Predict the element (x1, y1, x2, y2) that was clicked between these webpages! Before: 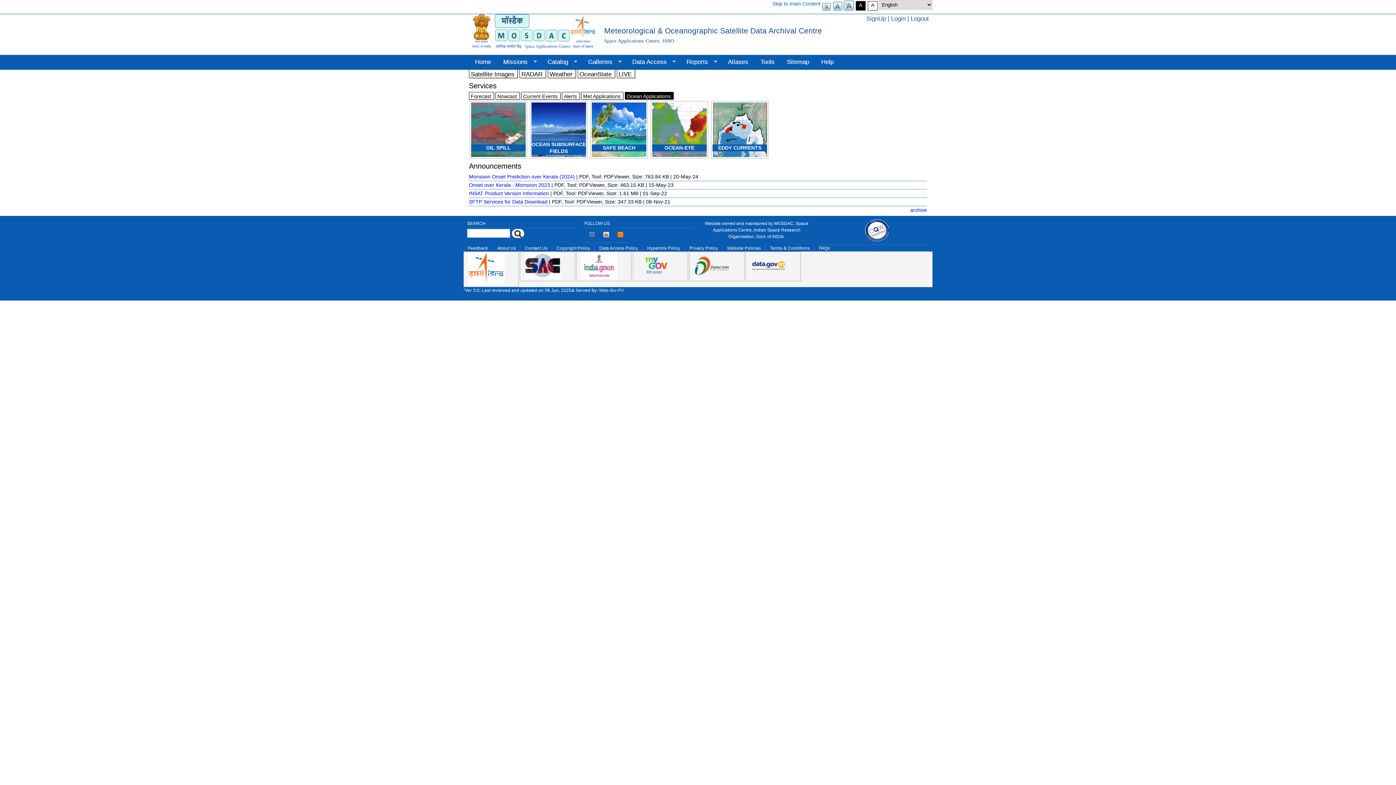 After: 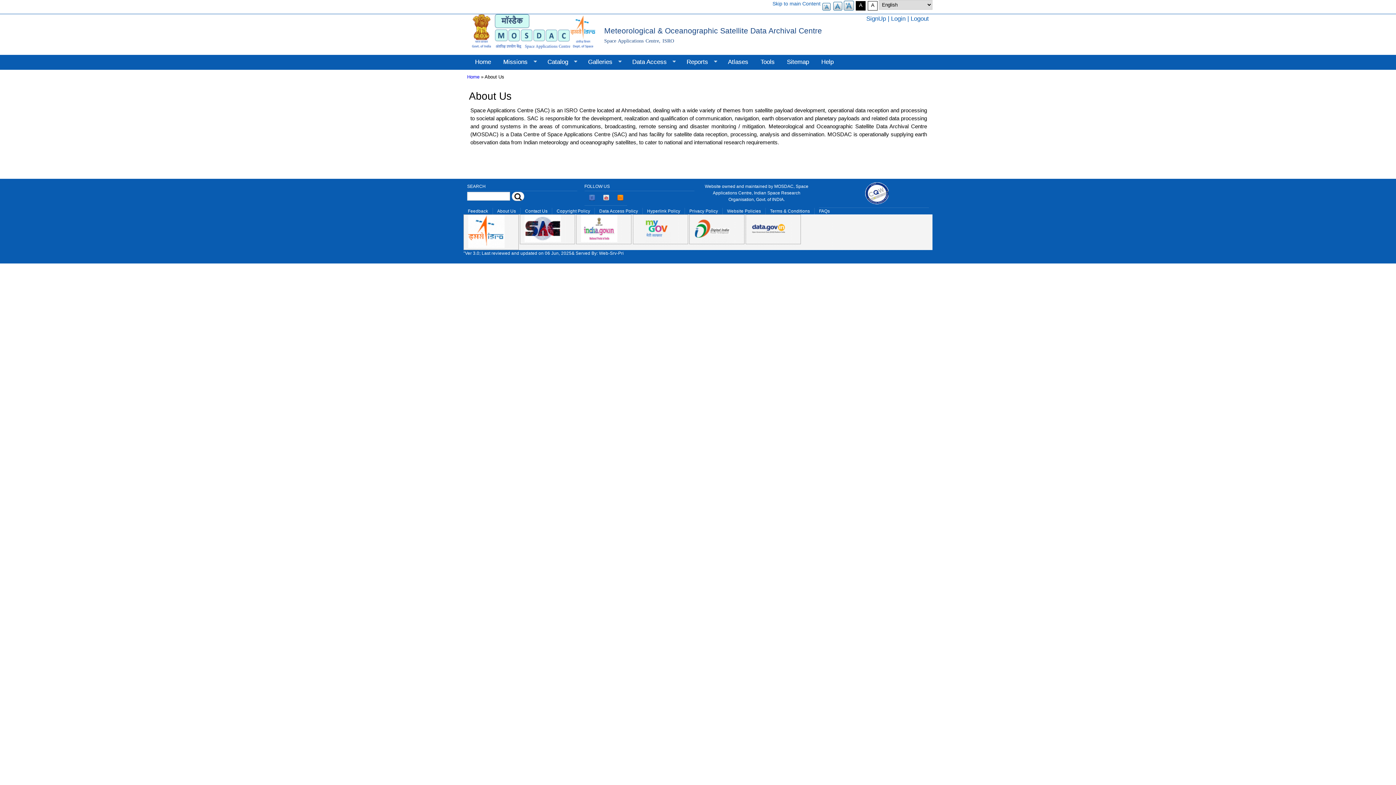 Action: bbox: (492, 245, 520, 251) label: About Us